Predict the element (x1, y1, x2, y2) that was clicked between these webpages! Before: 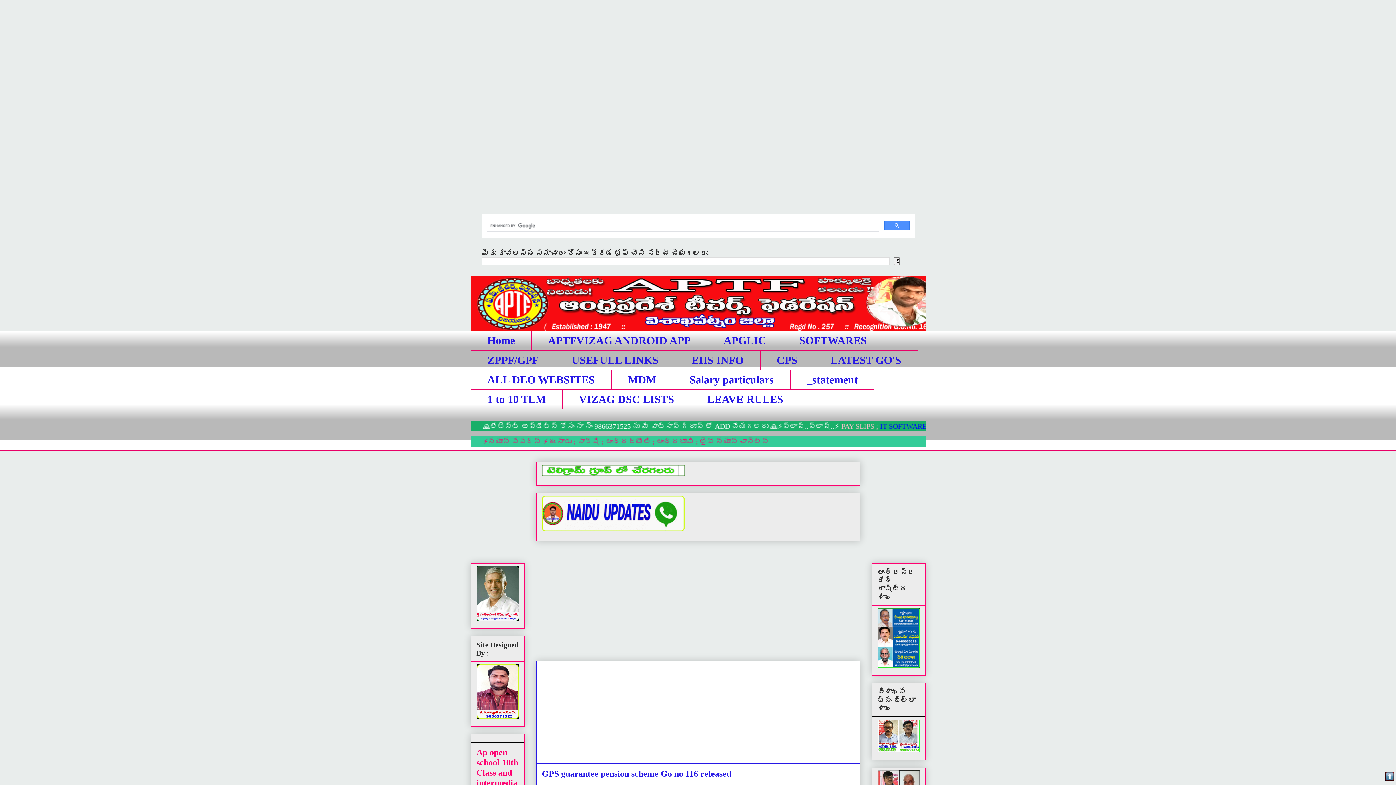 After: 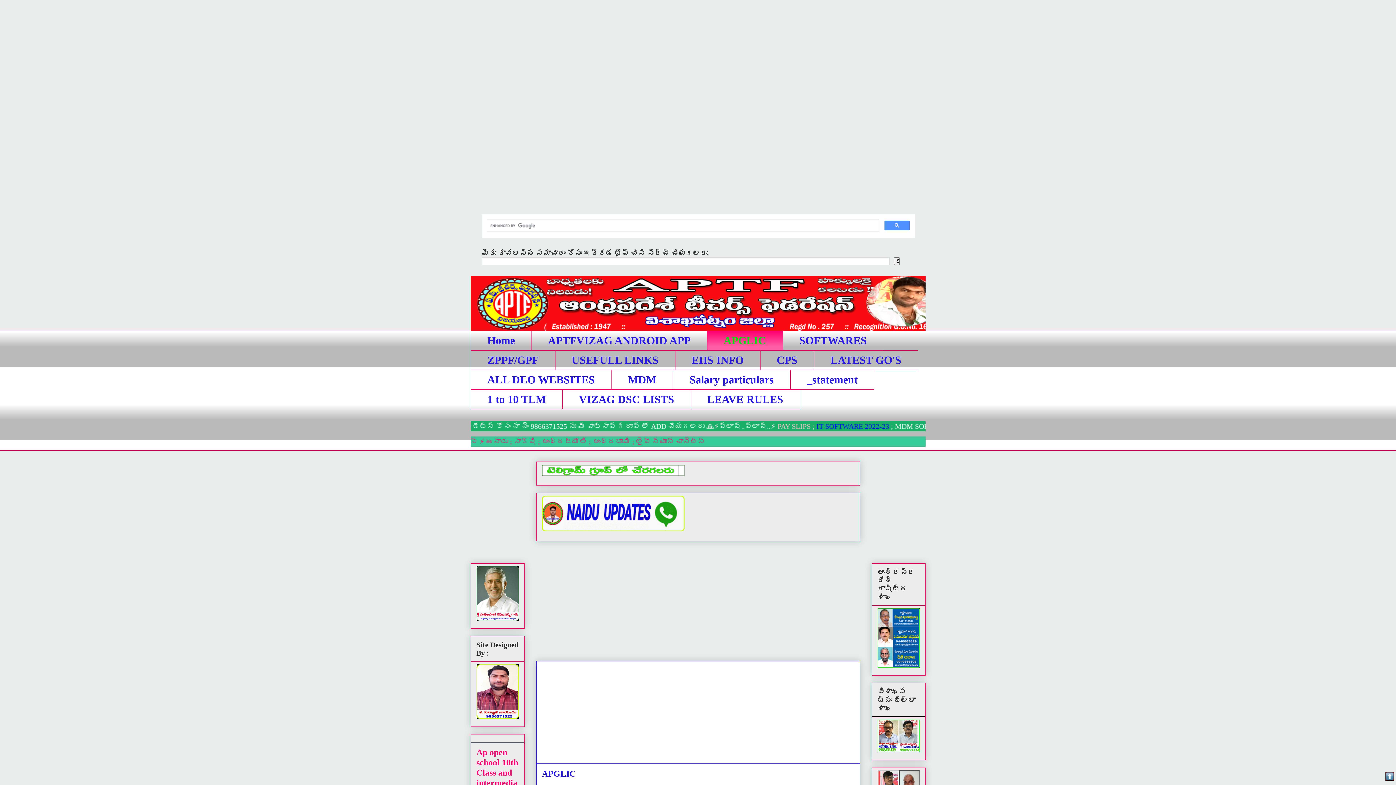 Action: label: APGLIC bbox: (707, 330, 782, 350)